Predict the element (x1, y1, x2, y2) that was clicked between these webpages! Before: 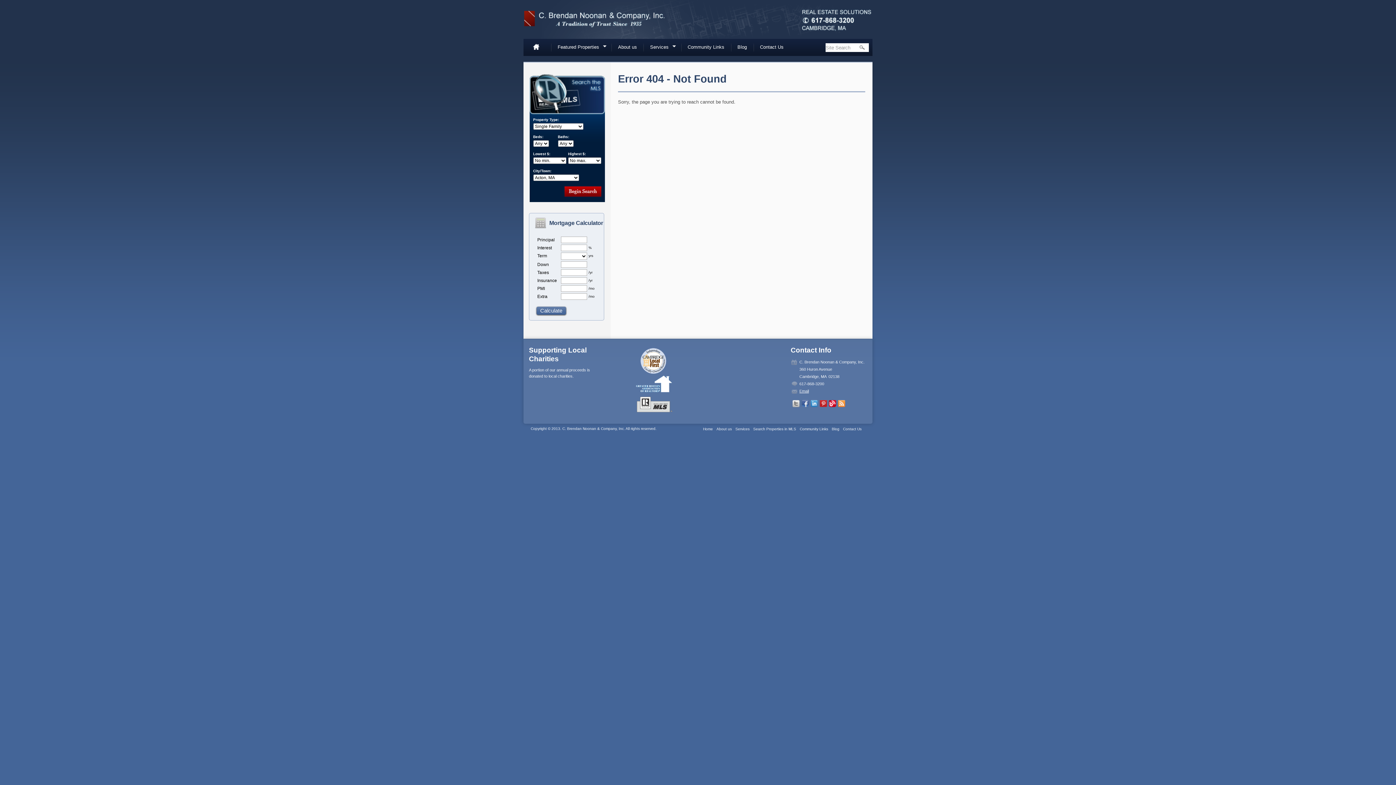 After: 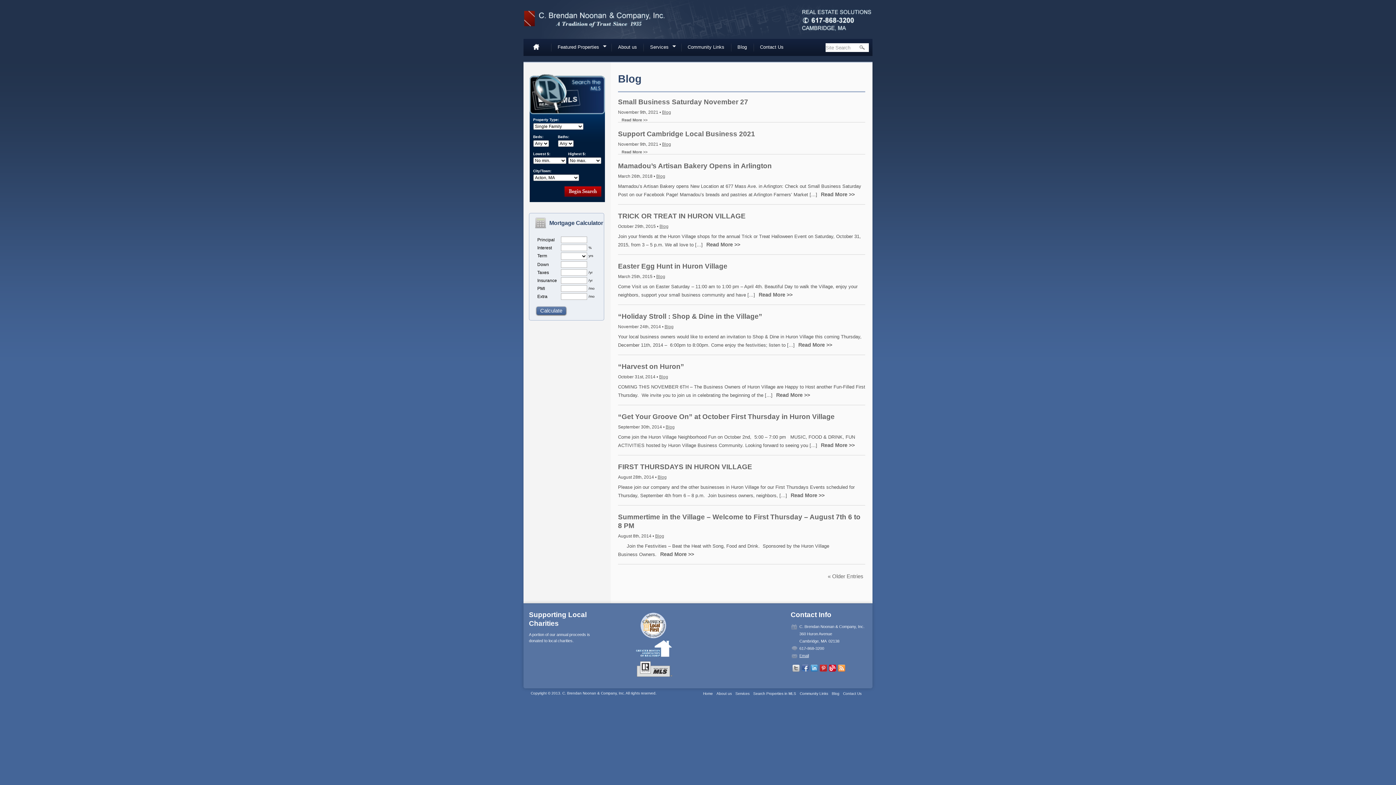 Action: bbox: (832, 427, 839, 431) label: Blog